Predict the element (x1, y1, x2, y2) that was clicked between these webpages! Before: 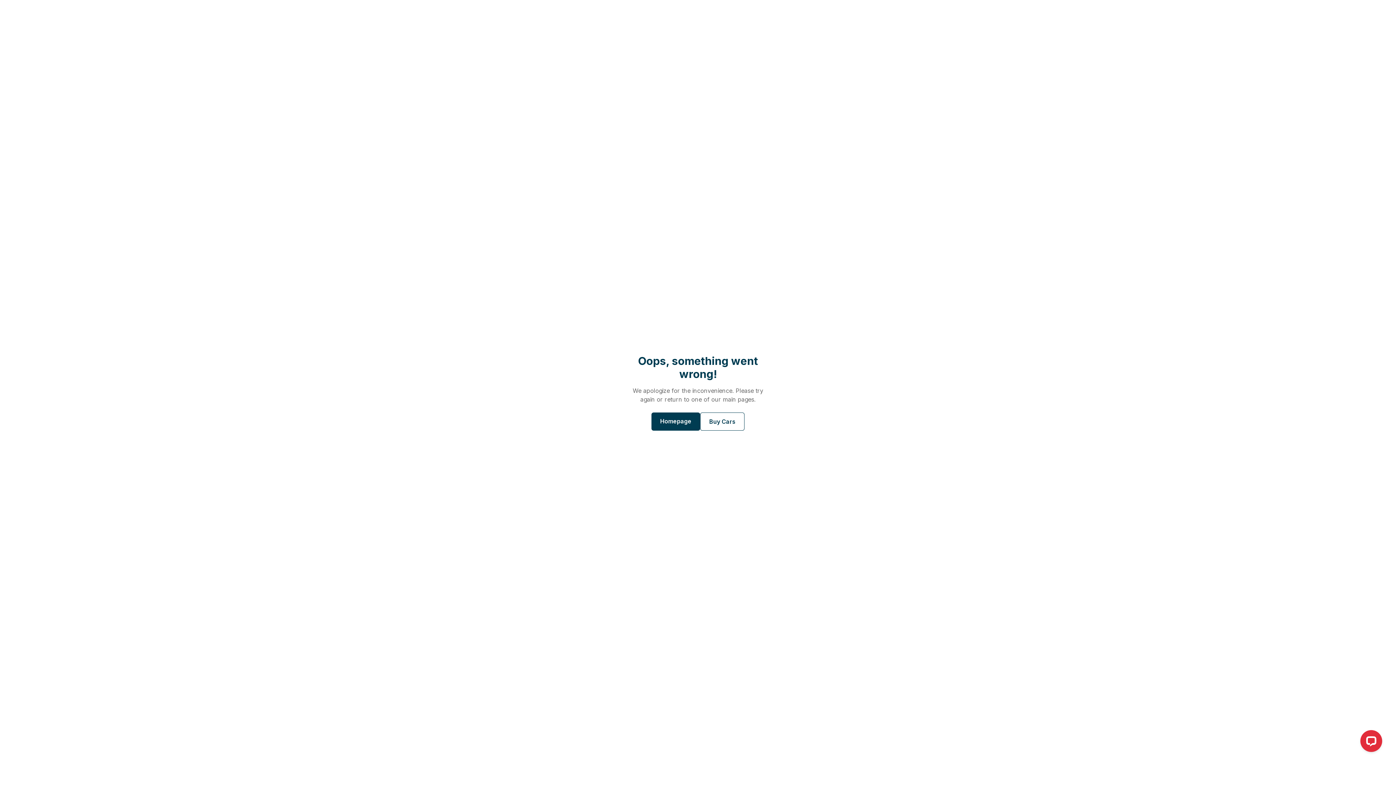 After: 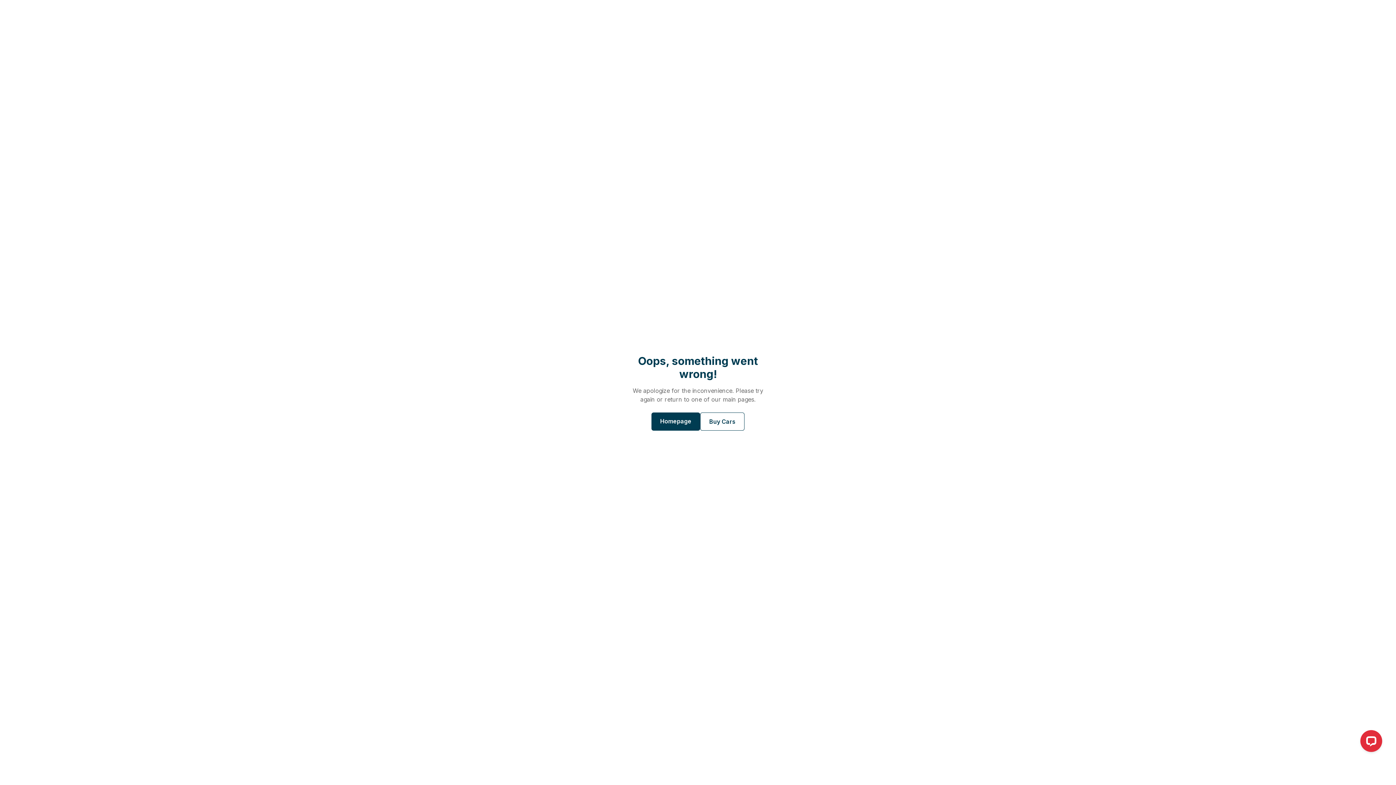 Action: label: Homepage bbox: (651, 412, 700, 430)